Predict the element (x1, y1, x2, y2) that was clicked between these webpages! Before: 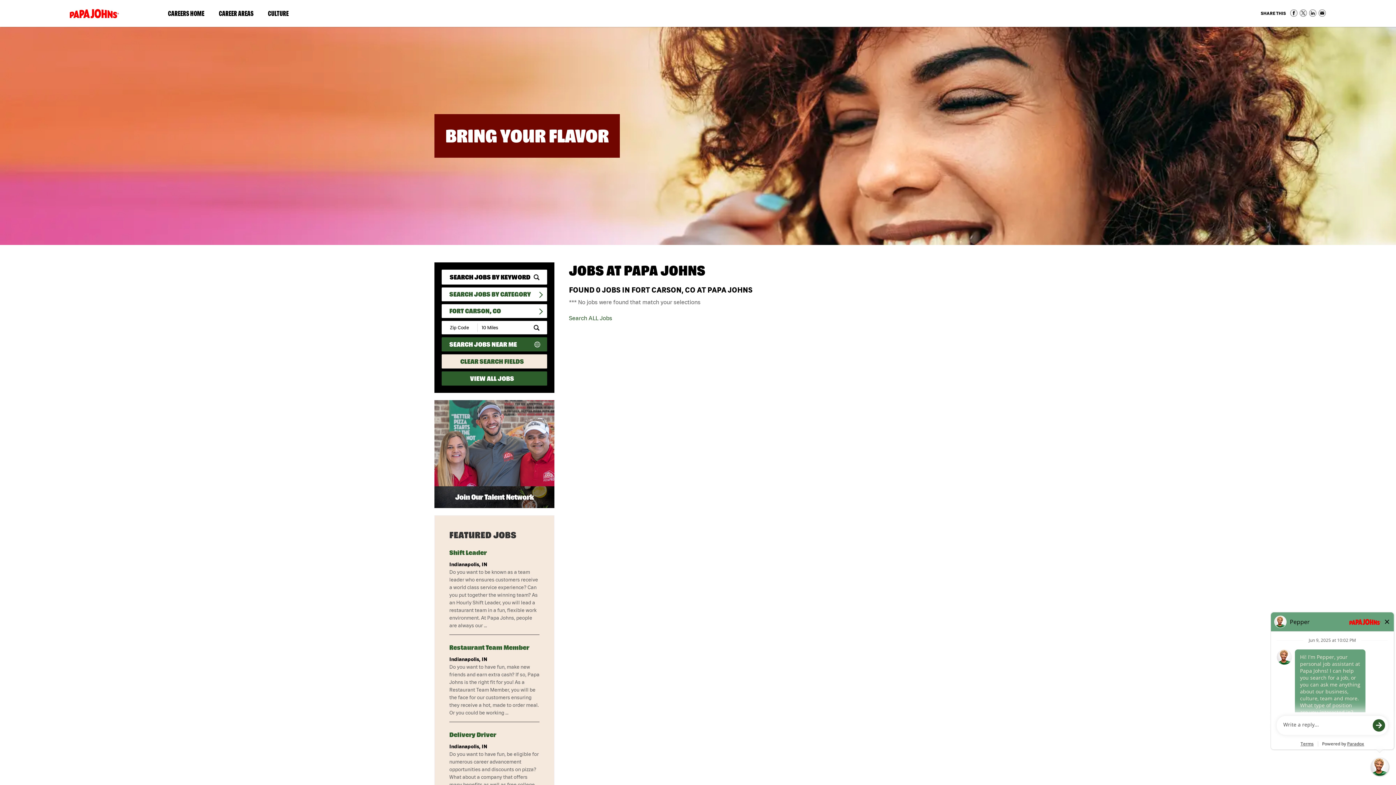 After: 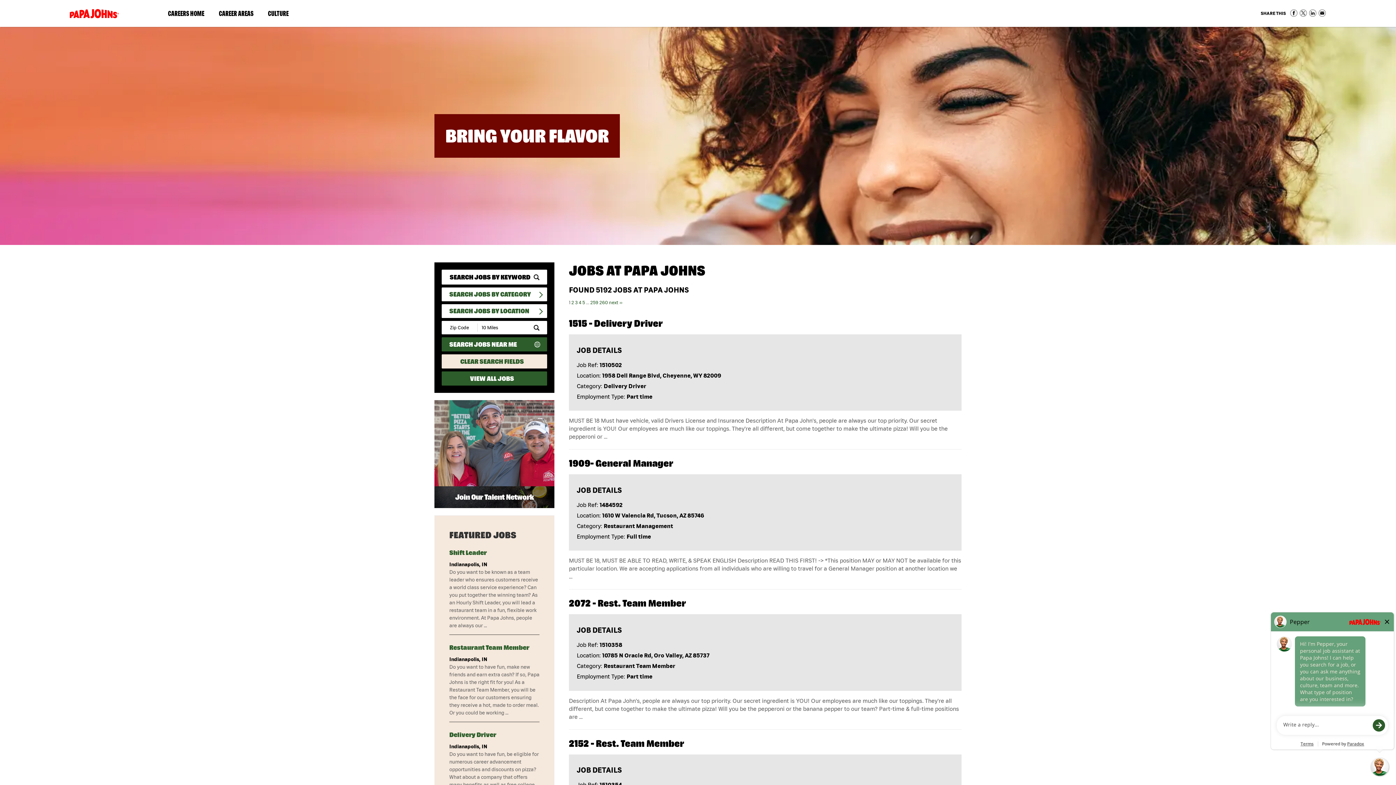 Action: bbox: (569, 314, 612, 321) label: Search ALL Jobs